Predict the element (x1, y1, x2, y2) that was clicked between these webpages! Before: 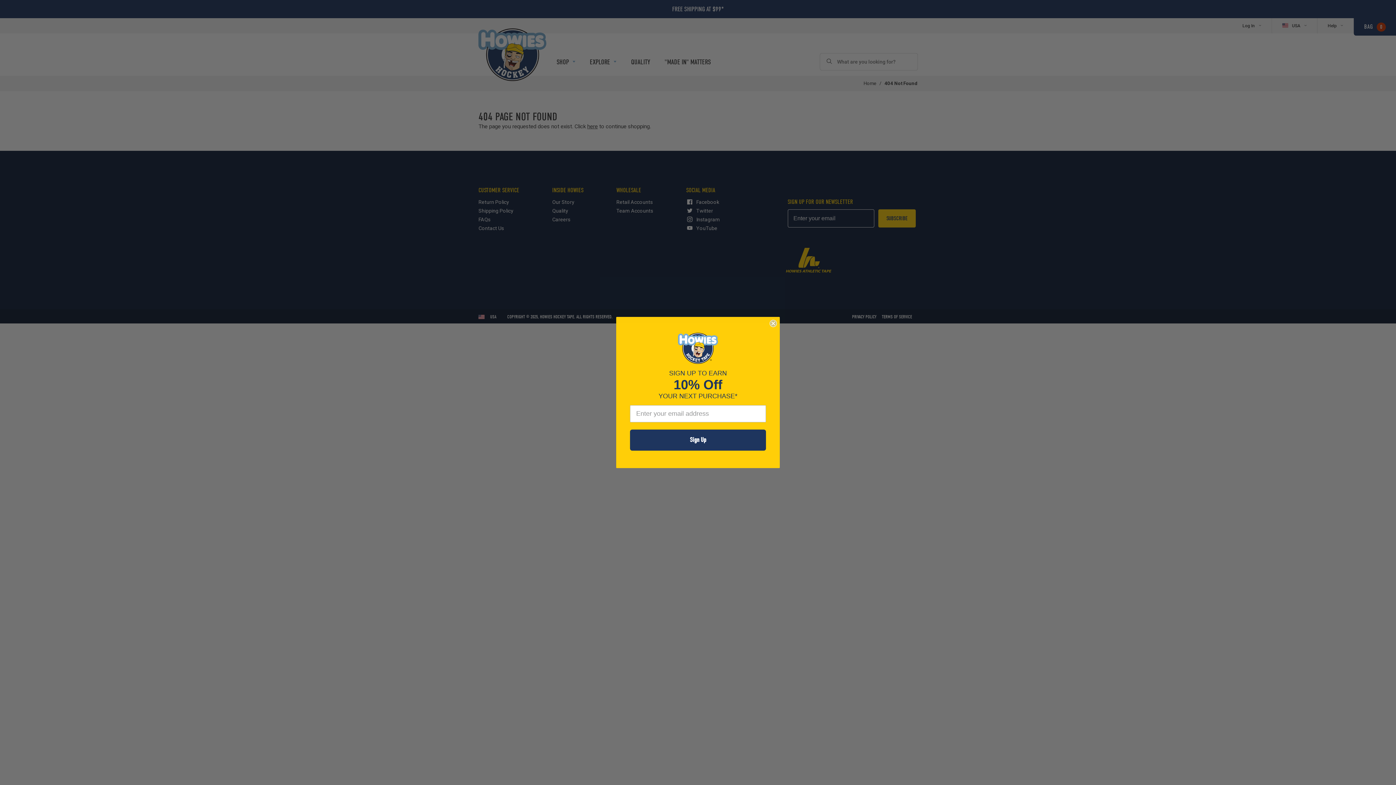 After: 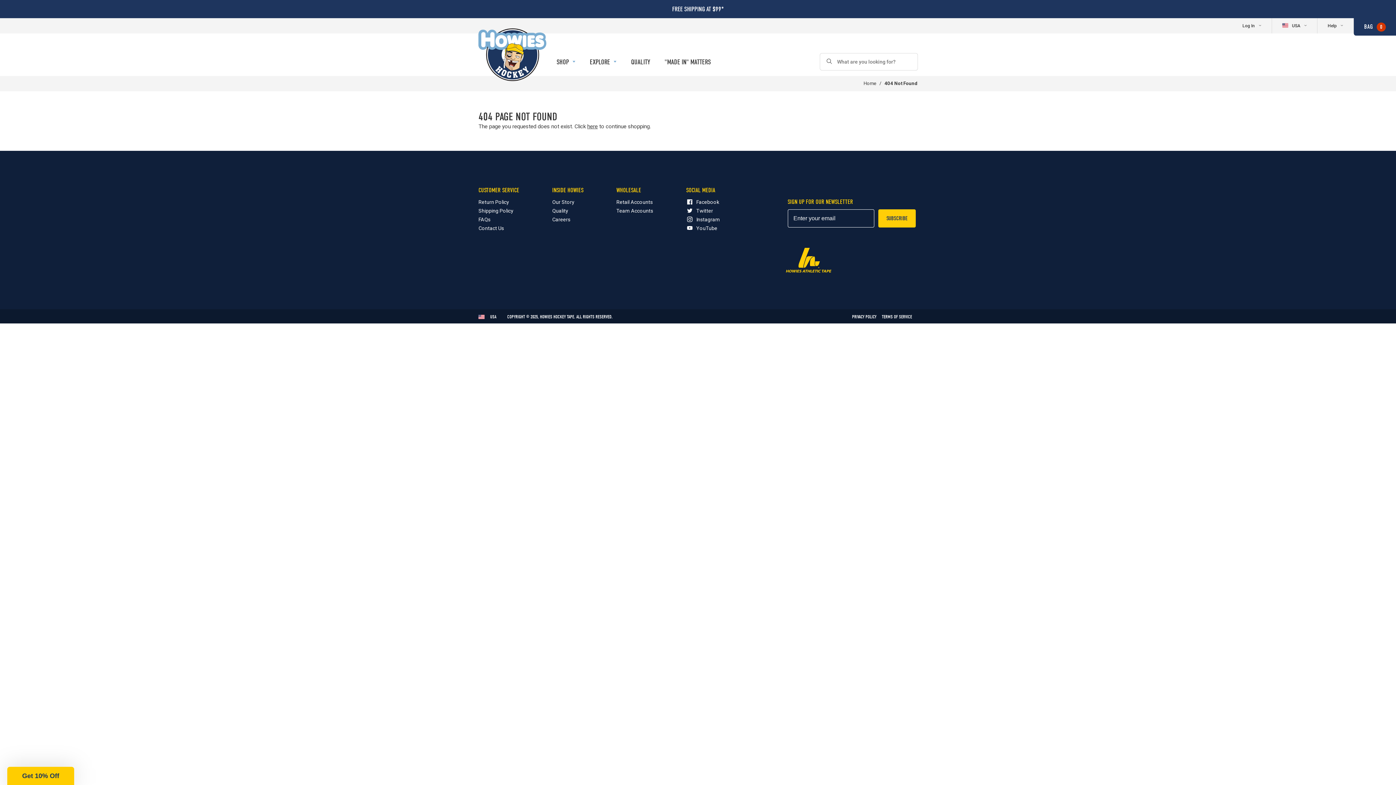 Action: bbox: (769, 334, 777, 342) label: Close dialog